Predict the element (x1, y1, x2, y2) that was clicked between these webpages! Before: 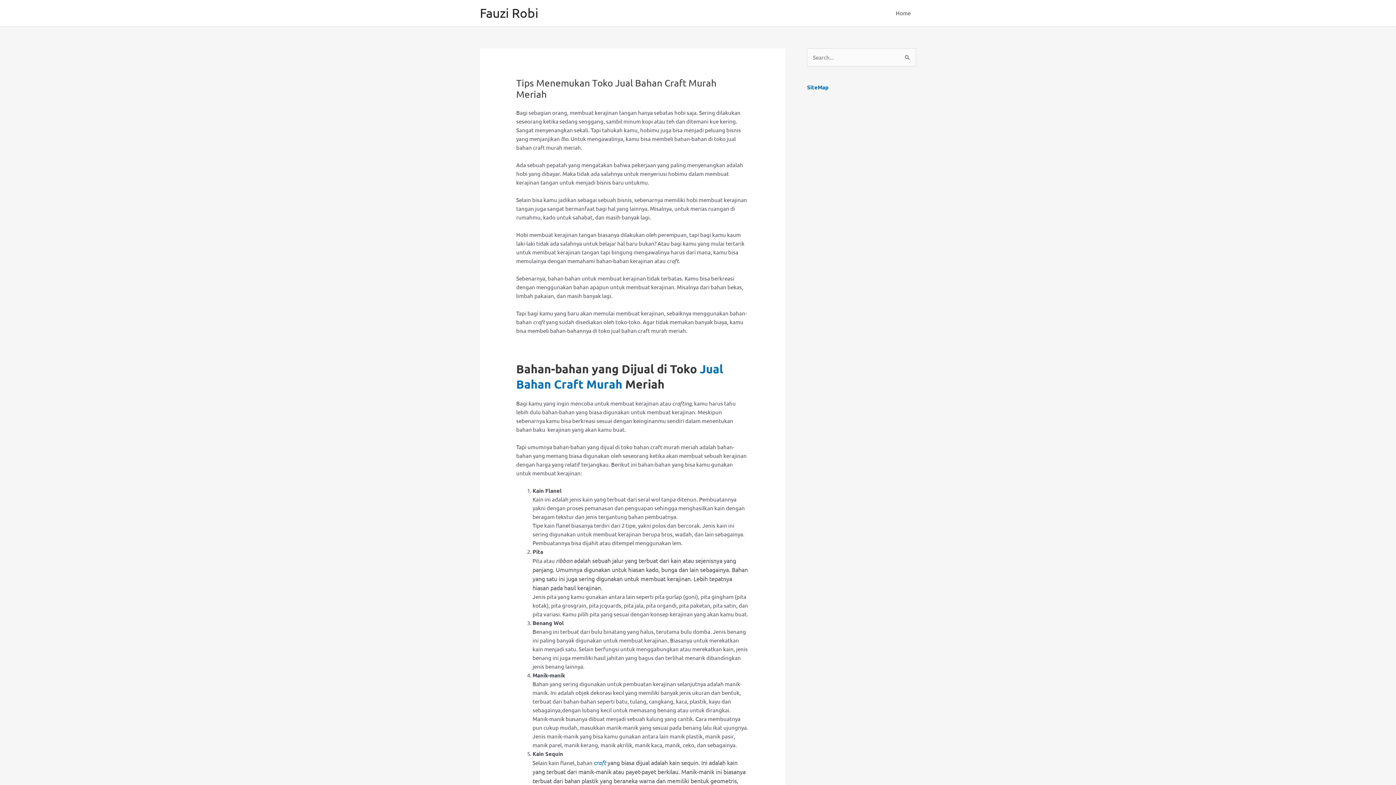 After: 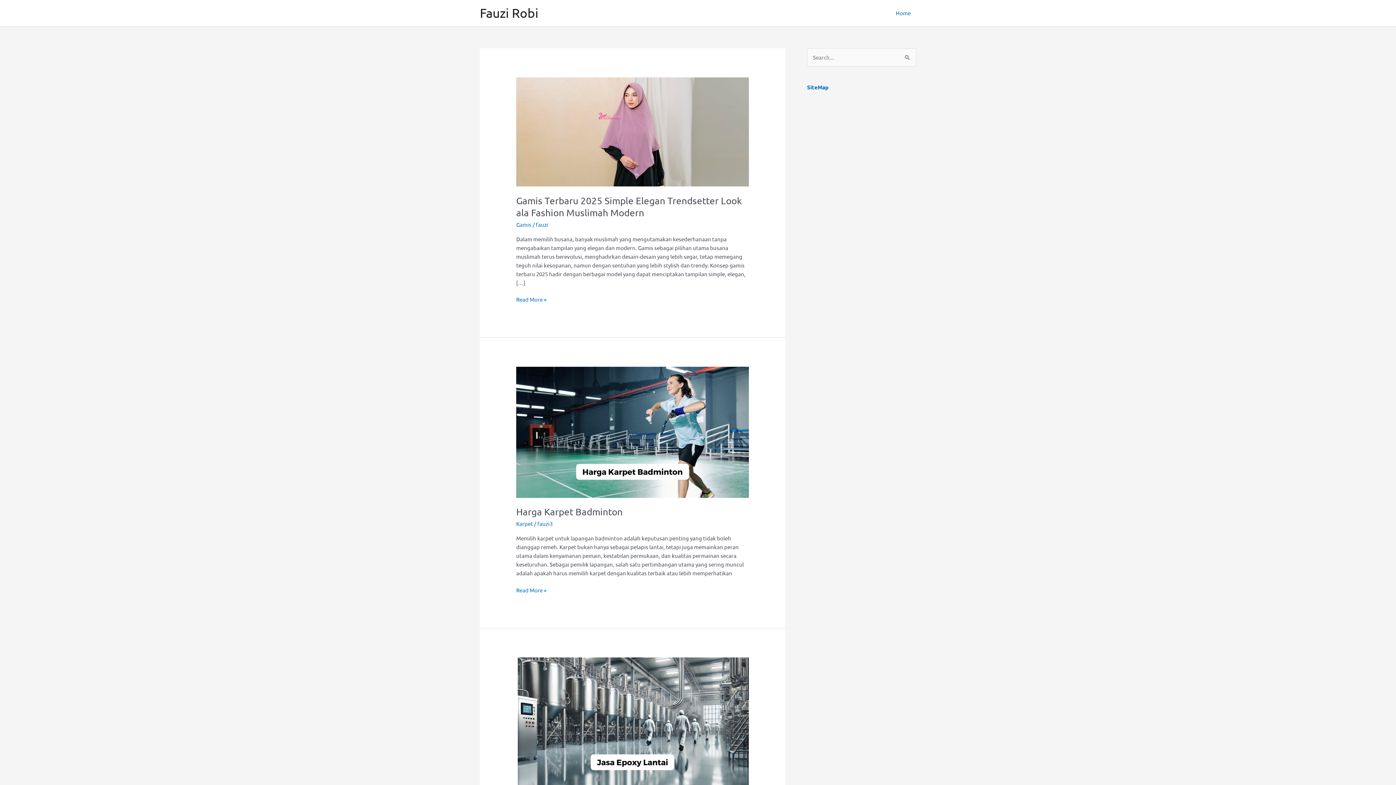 Action: bbox: (480, 5, 538, 20) label: Fauzi Robi